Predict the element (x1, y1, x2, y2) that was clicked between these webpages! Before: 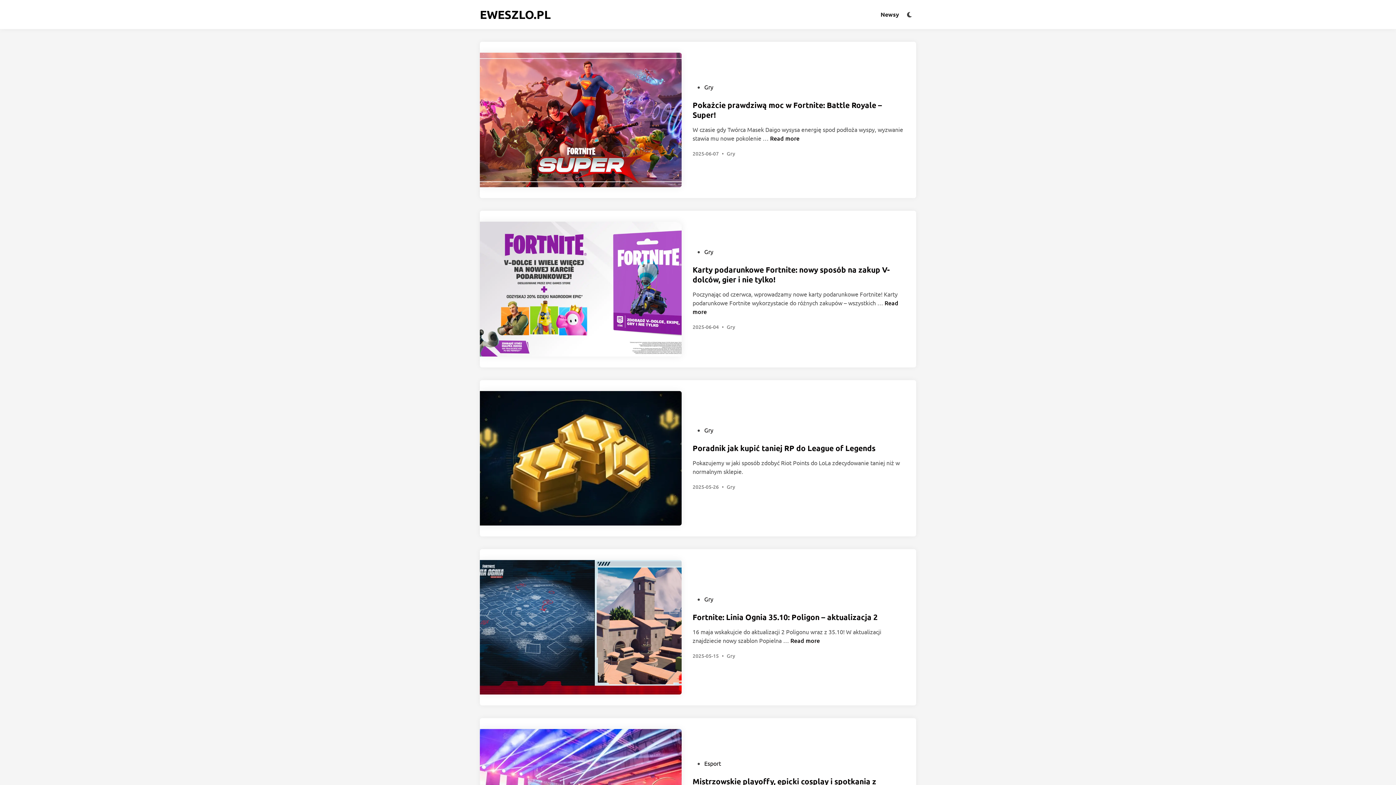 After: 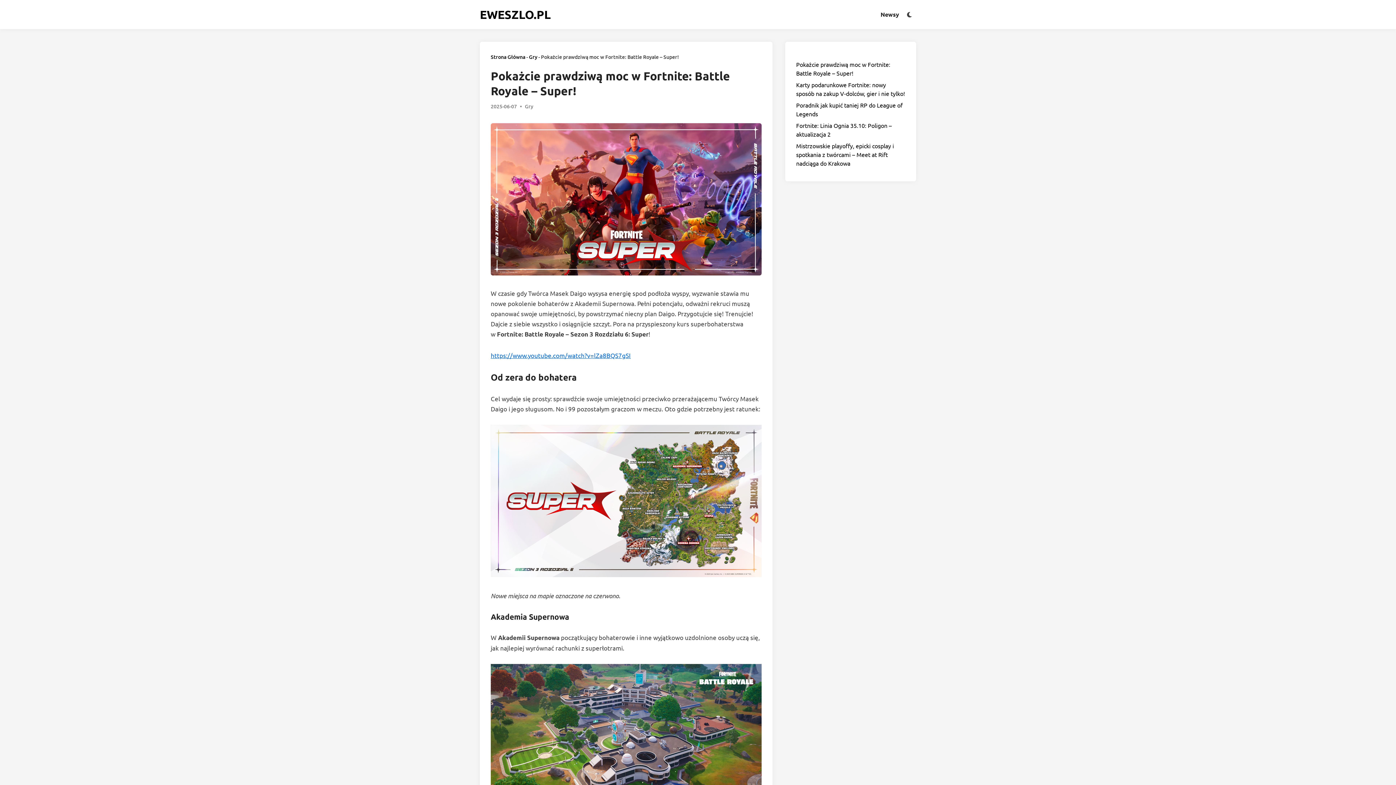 Action: label: 2025-06-07 bbox: (692, 150, 719, 157)